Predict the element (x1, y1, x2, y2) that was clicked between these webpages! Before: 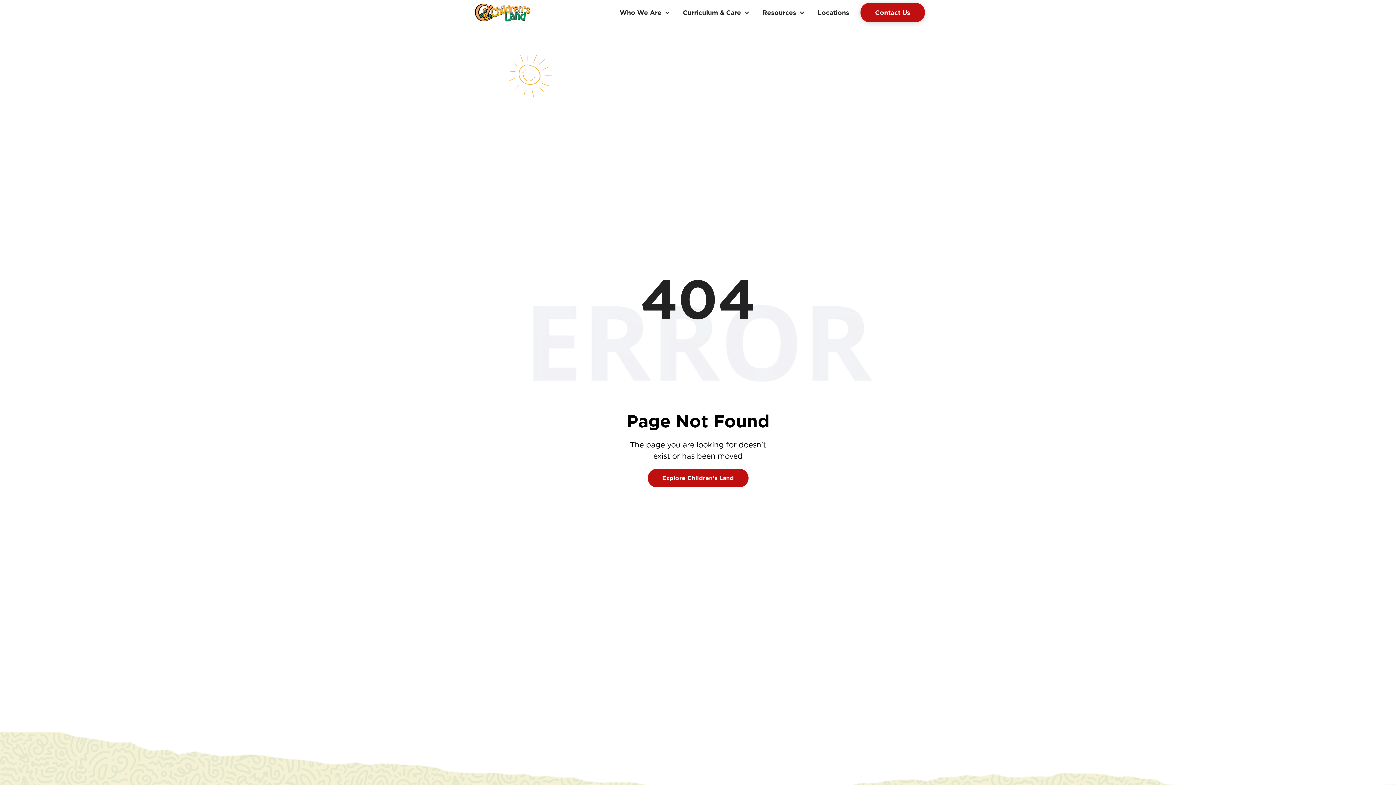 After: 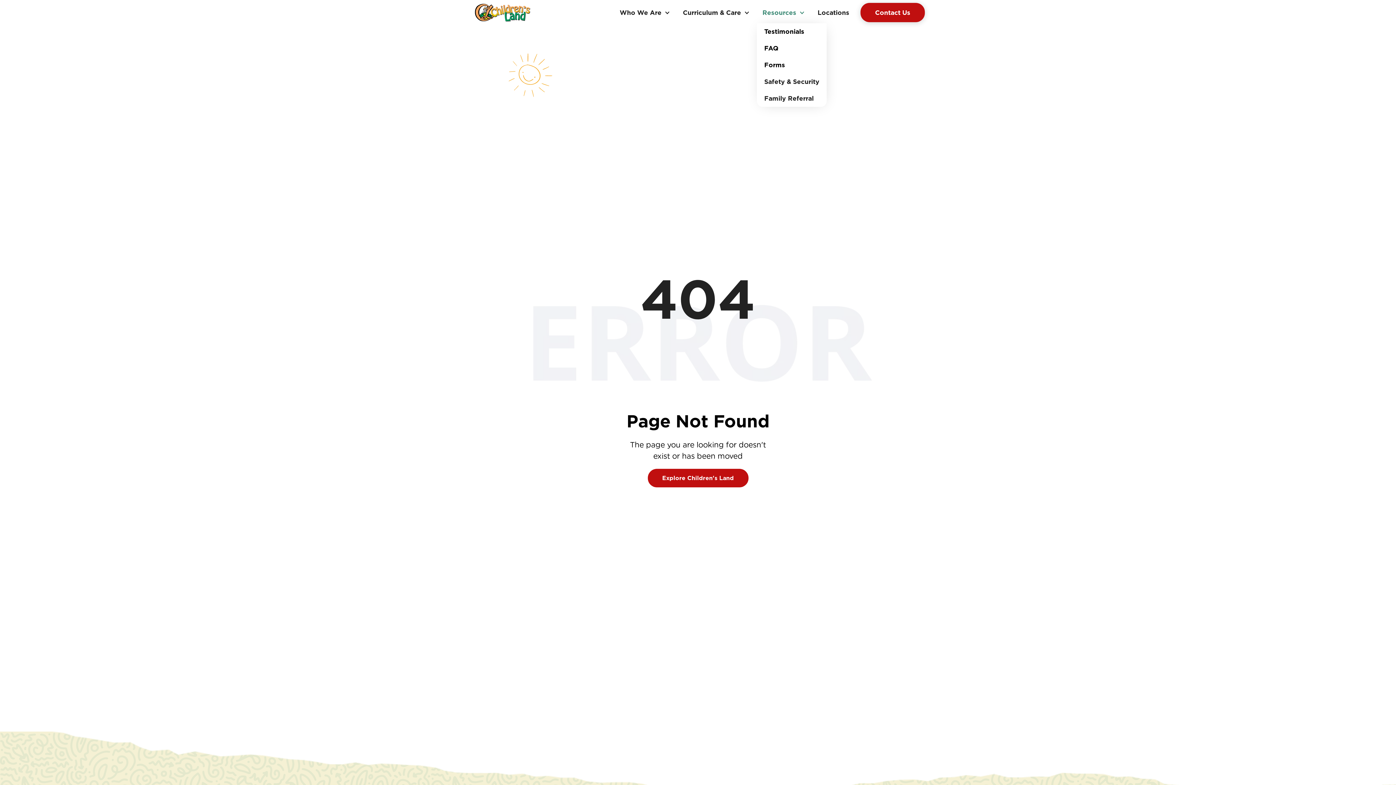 Action: bbox: (757, 4, 812, 20) label: Resources